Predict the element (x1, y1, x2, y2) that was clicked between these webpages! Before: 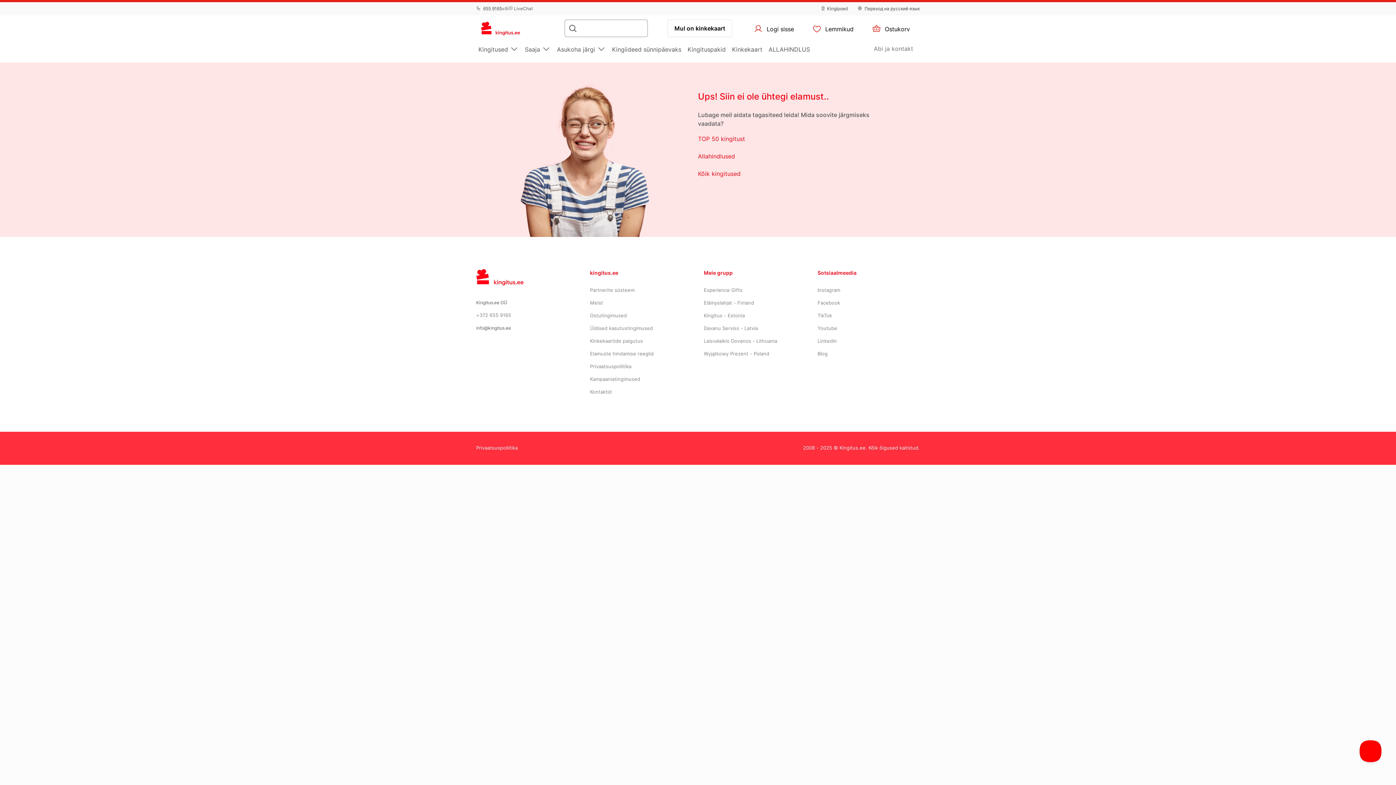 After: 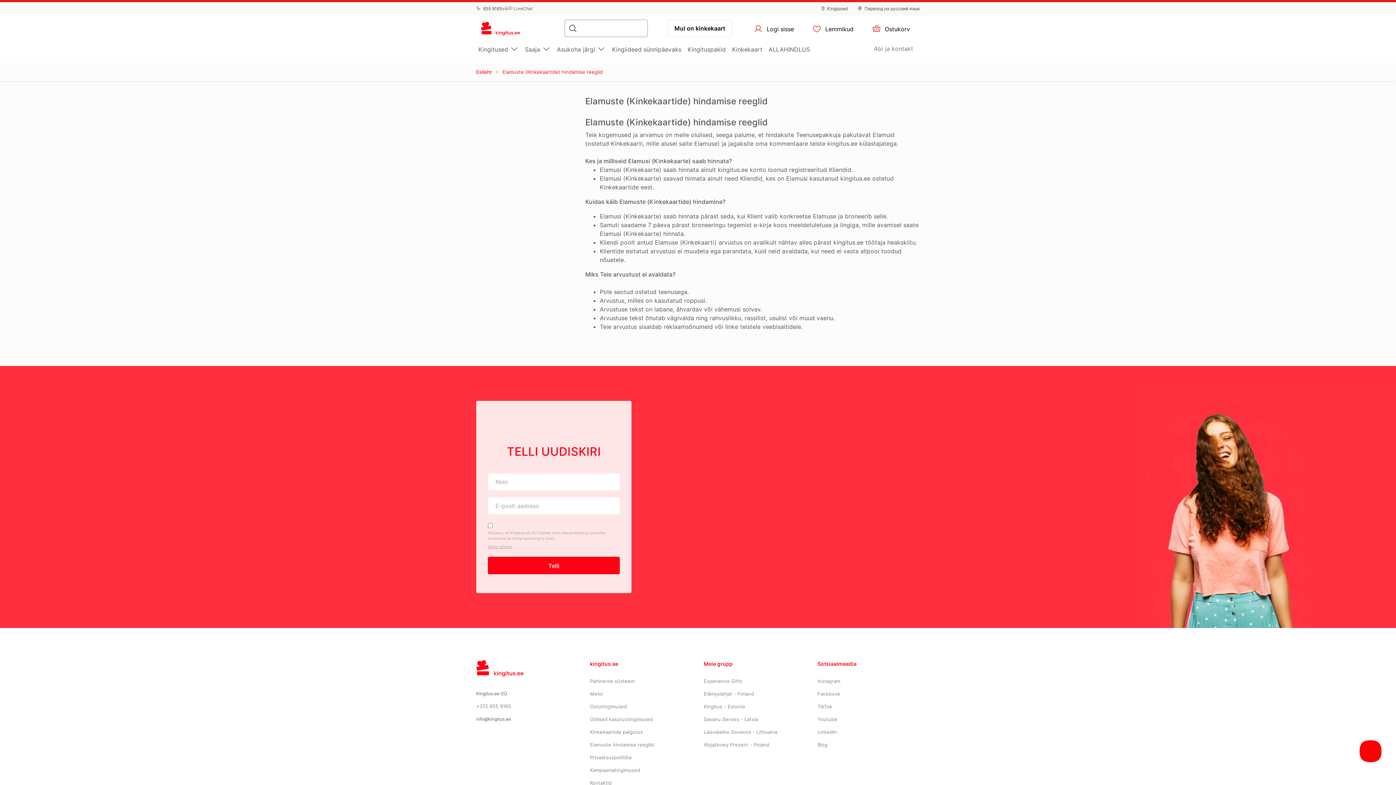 Action: label: Elamuste hindamise reeglid bbox: (590, 350, 653, 356)